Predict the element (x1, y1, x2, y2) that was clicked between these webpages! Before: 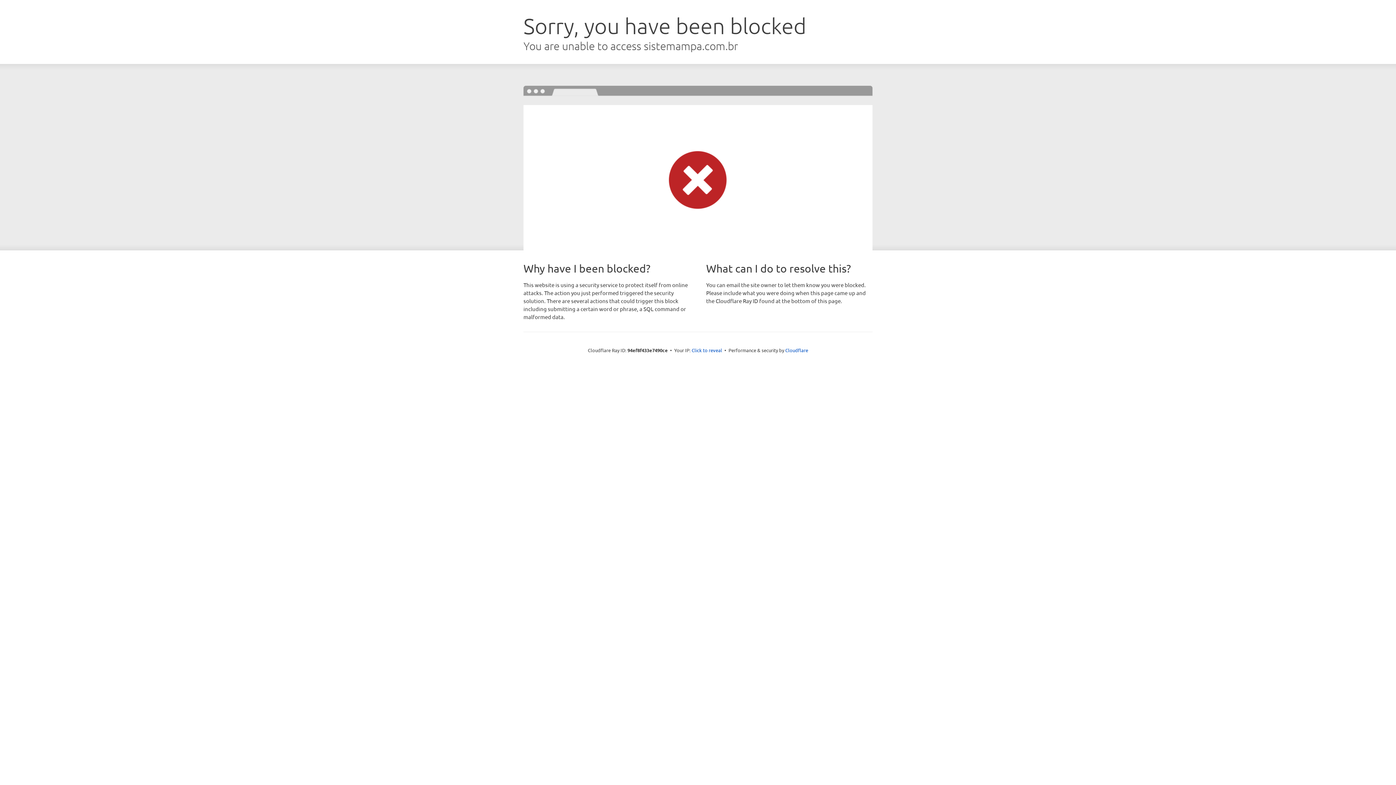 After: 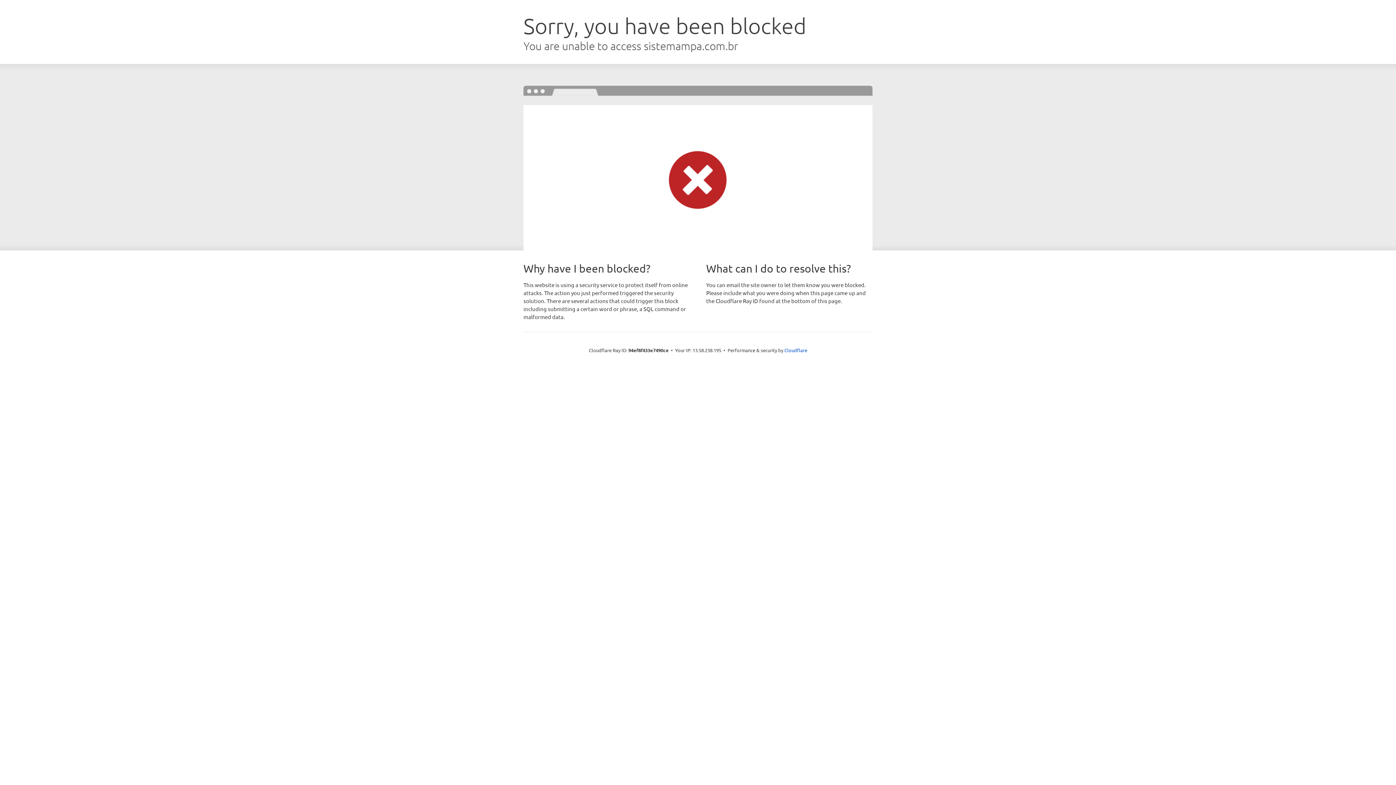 Action: bbox: (691, 346, 722, 353) label: Click to reveal